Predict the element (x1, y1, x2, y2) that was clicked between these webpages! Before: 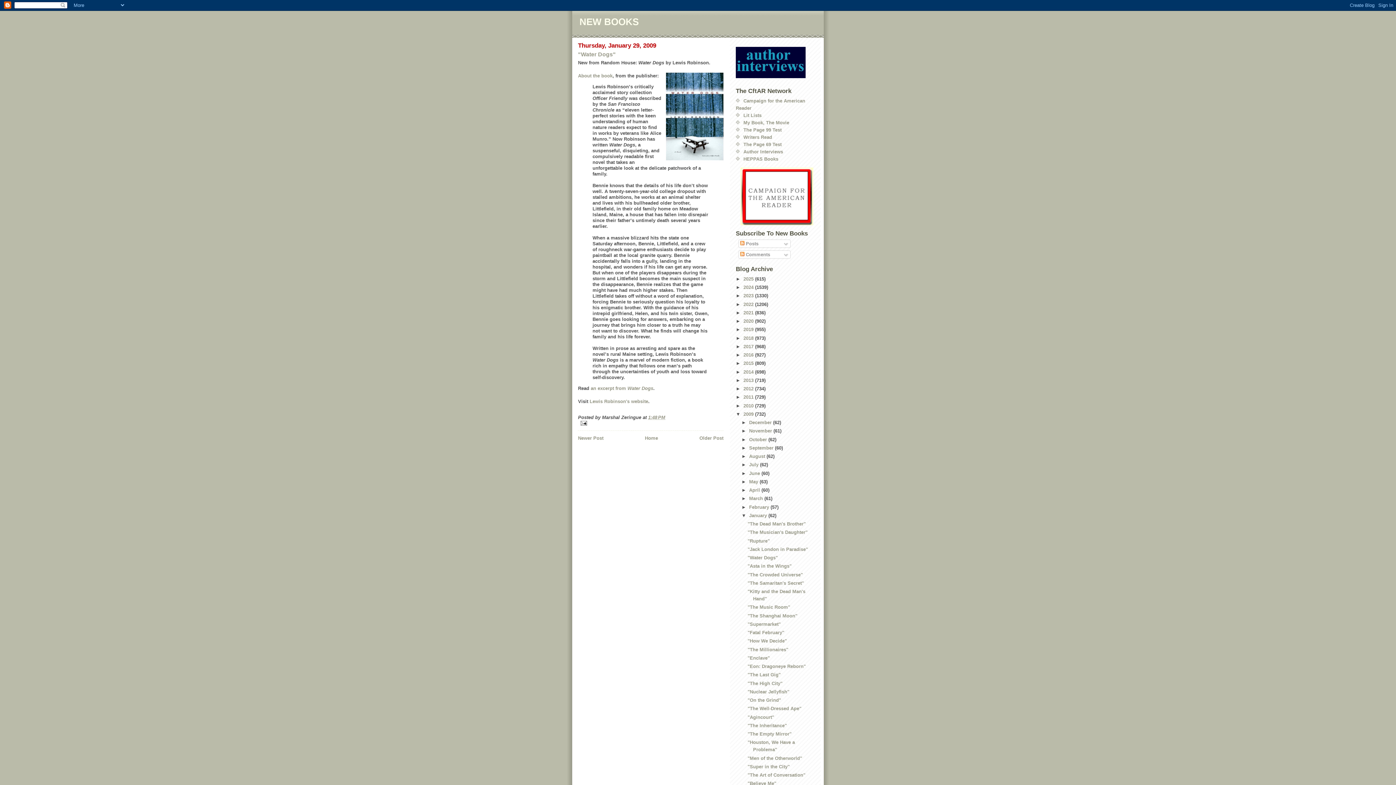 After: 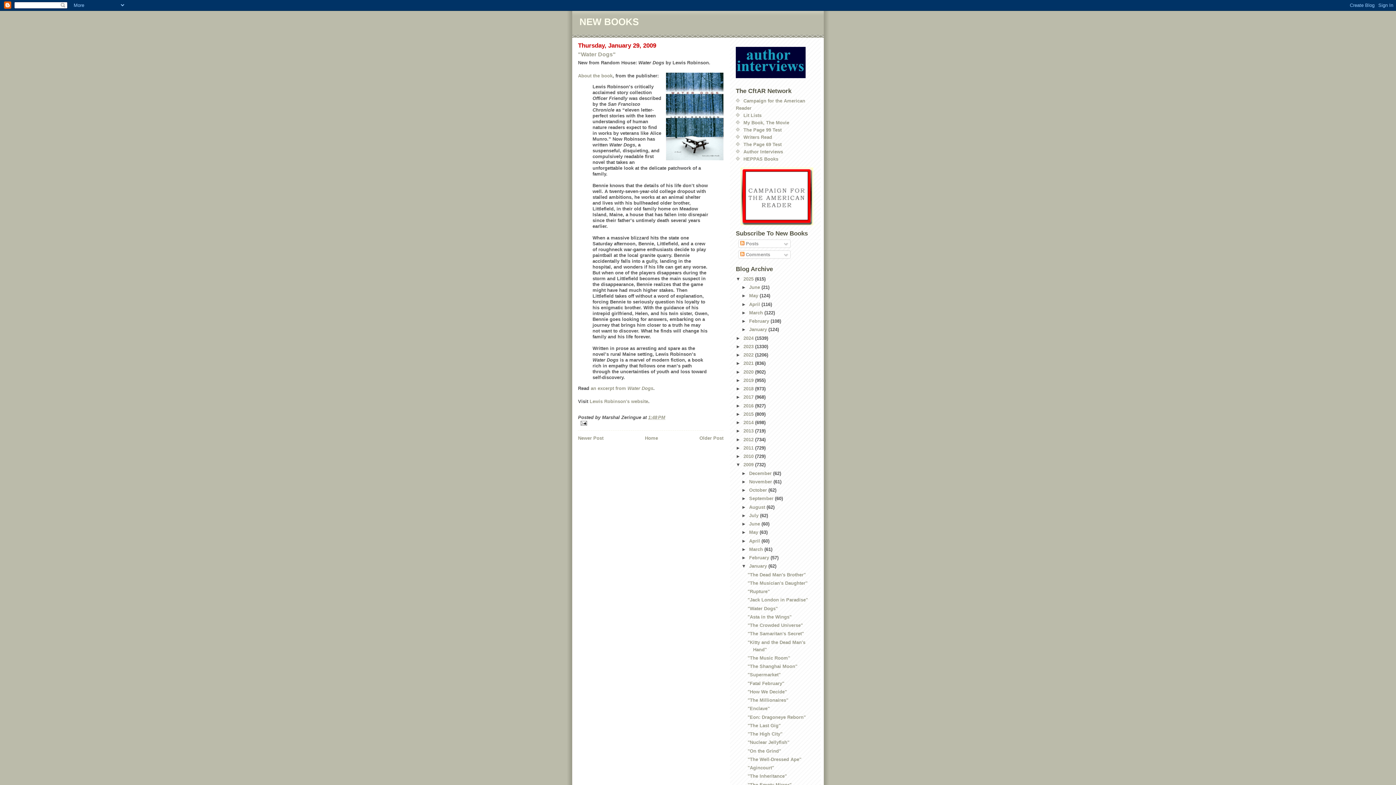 Action: label: ►   bbox: (736, 276, 743, 281)